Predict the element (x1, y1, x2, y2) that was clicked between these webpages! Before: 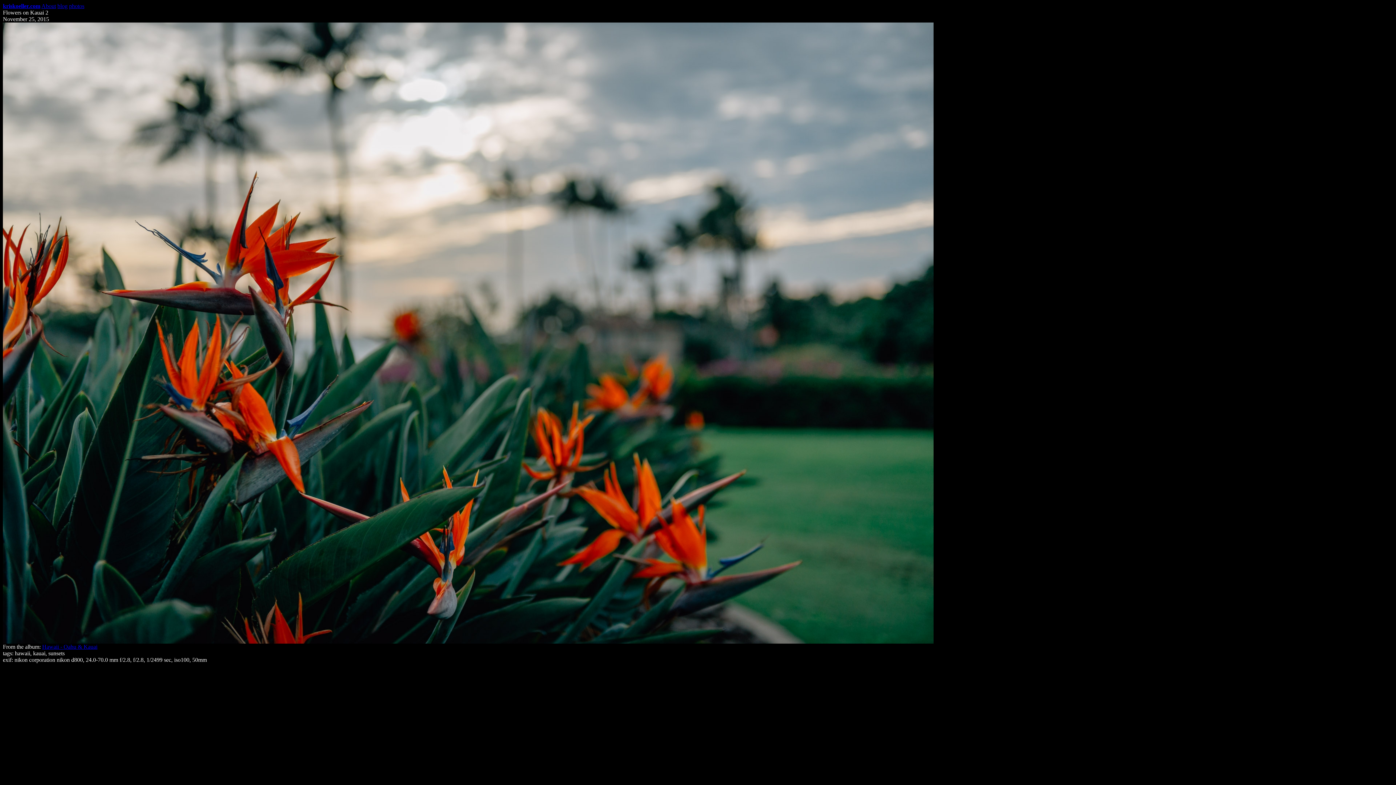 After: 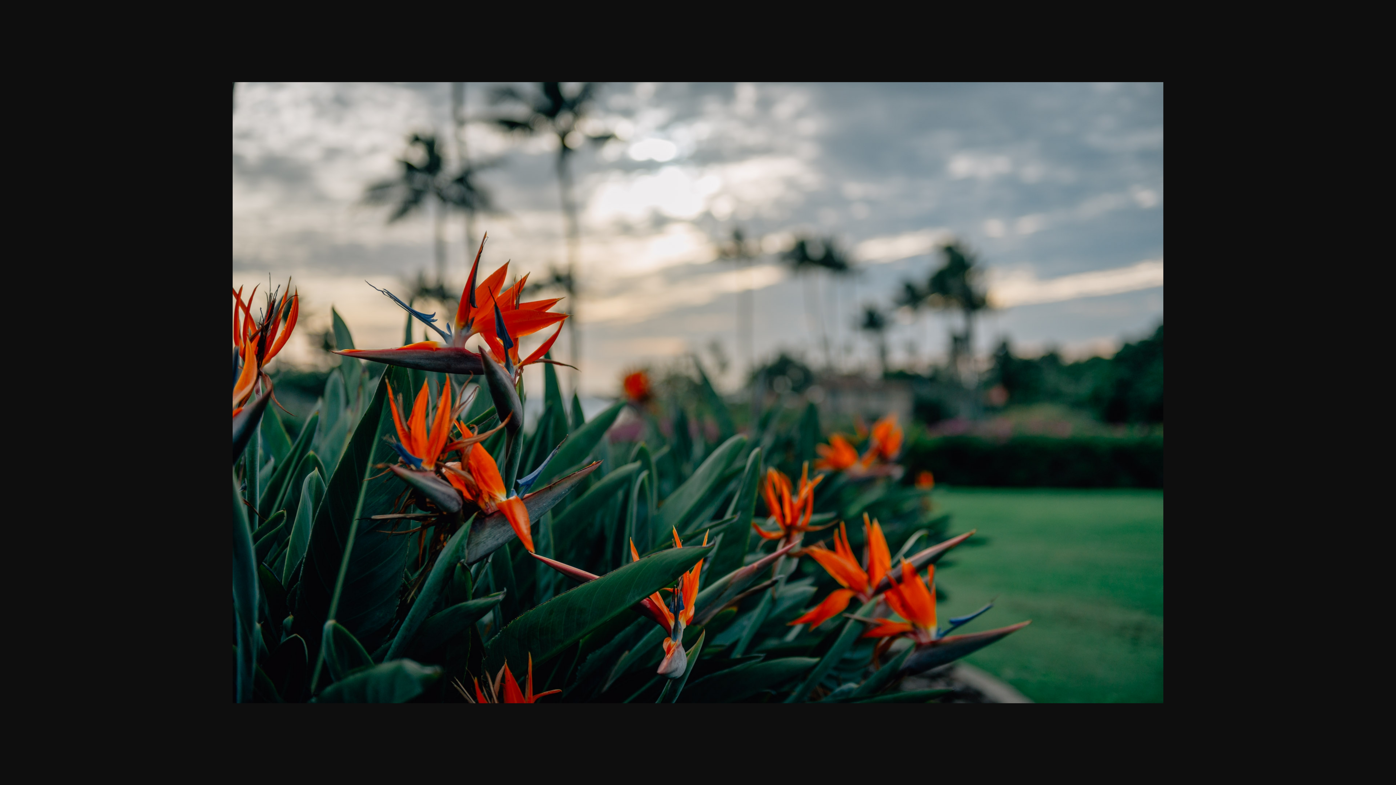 Action: bbox: (2, 638, 933, 645)